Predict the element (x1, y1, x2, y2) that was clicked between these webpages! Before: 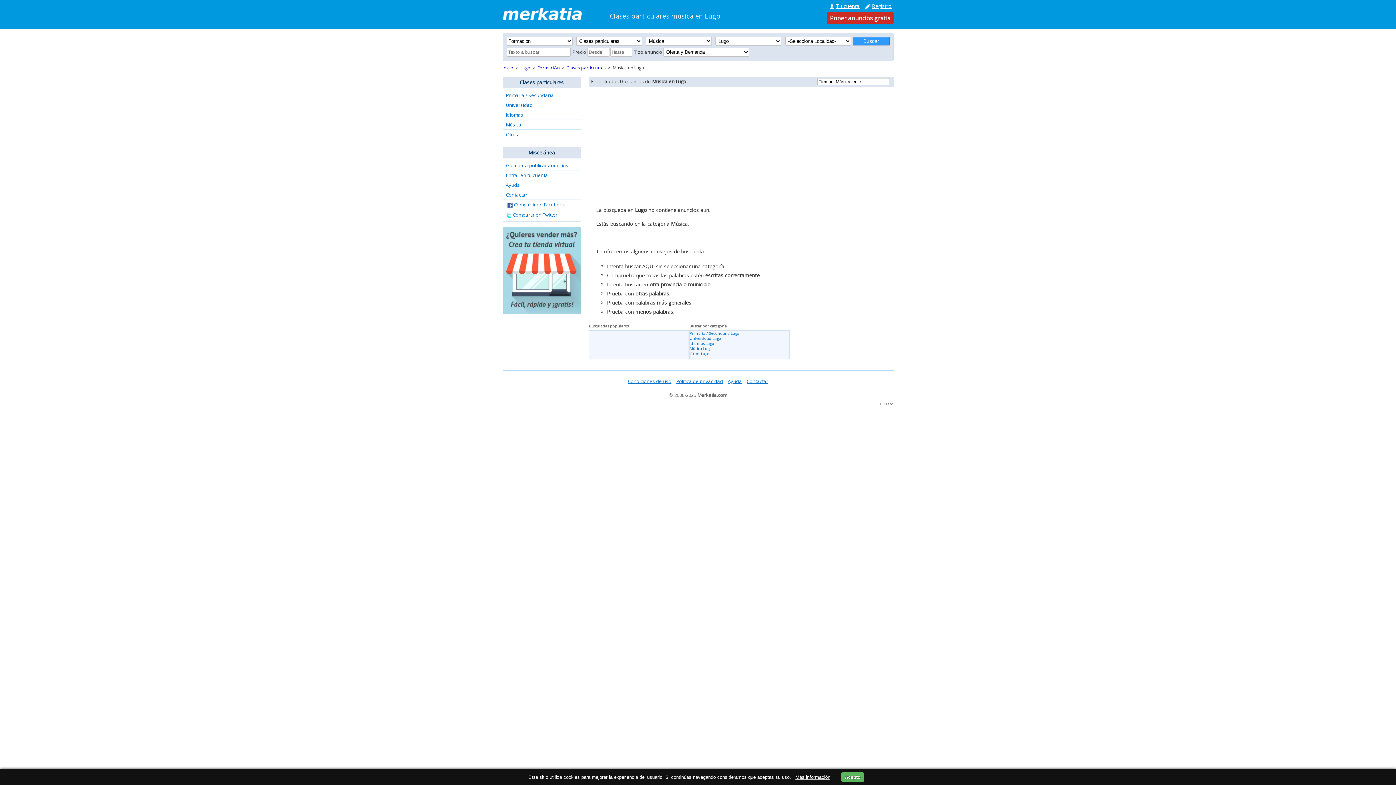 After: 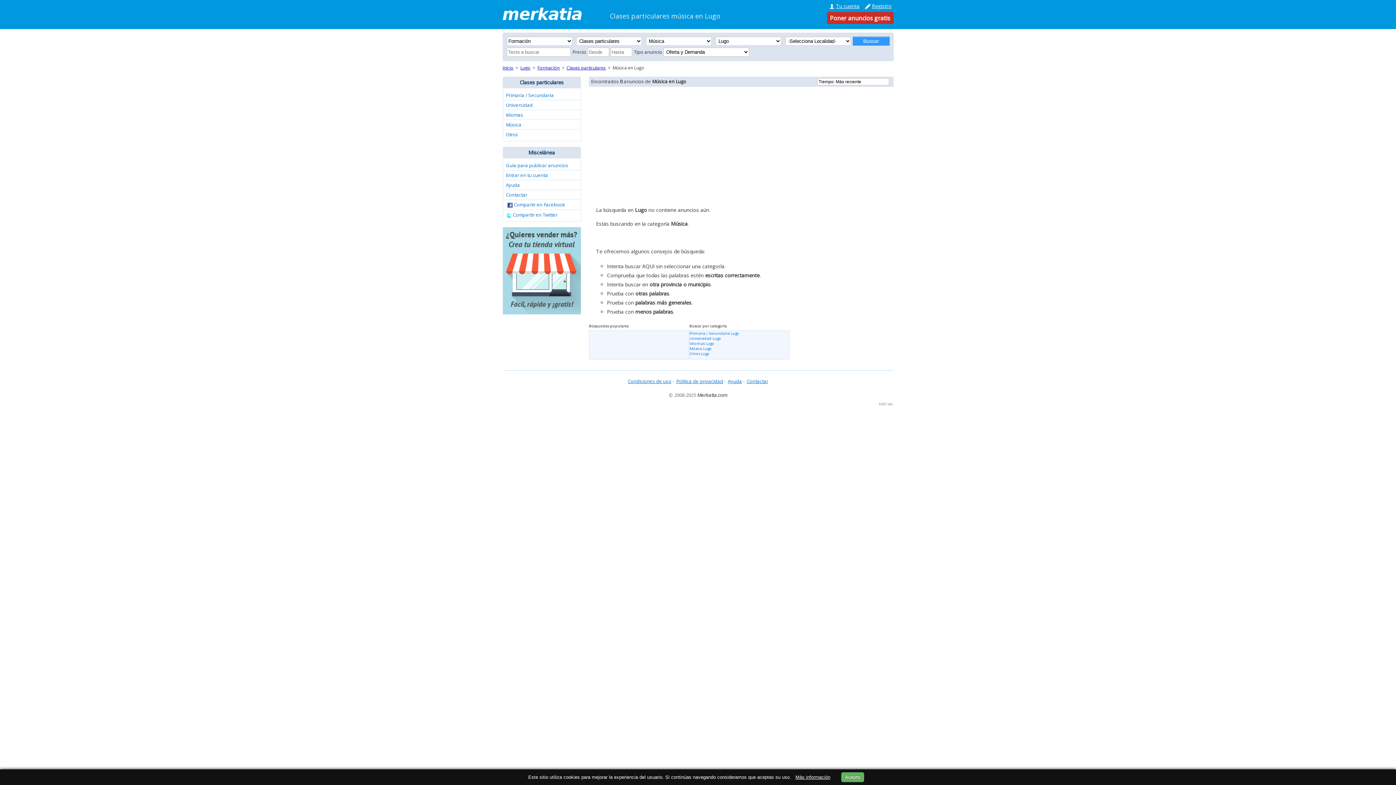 Action: bbox: (689, 346, 712, 351) label: Música Lugo